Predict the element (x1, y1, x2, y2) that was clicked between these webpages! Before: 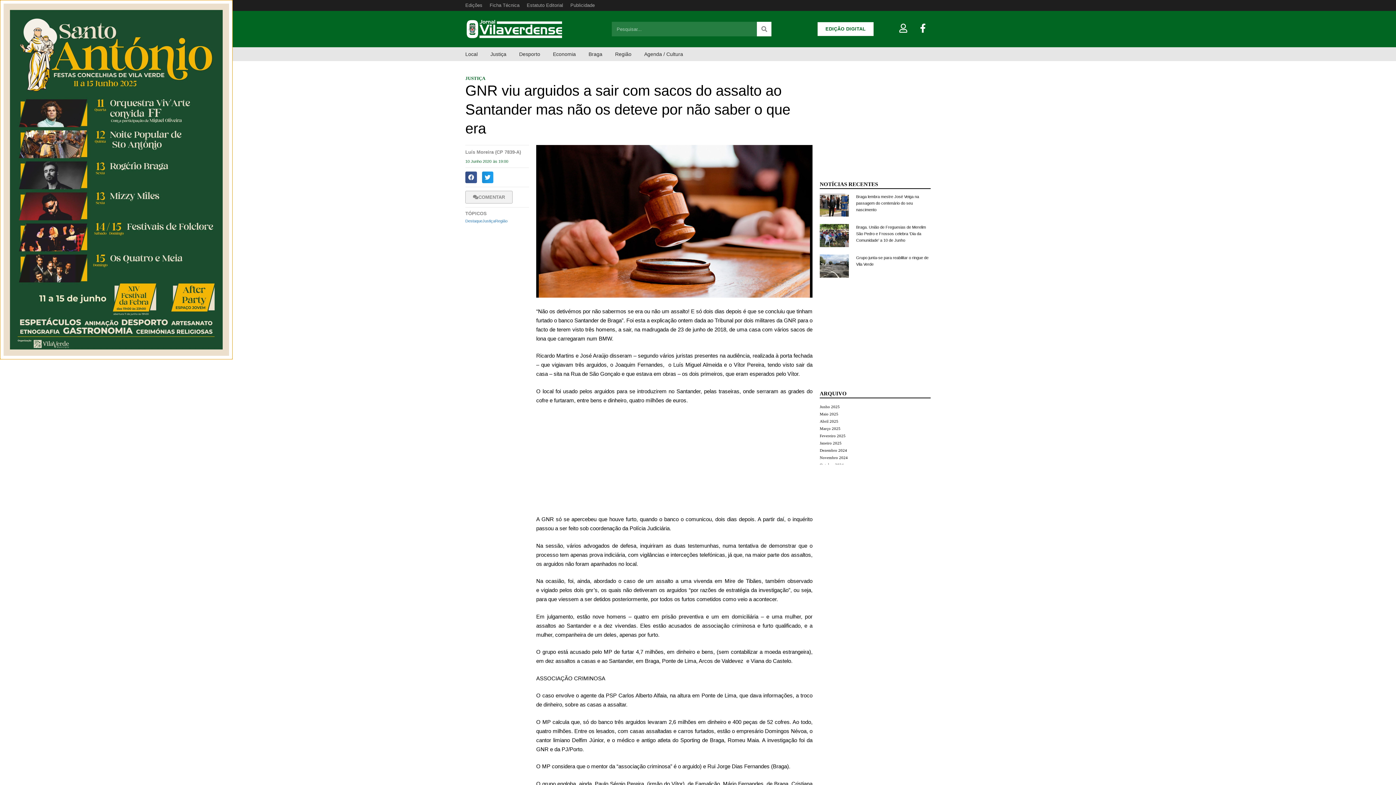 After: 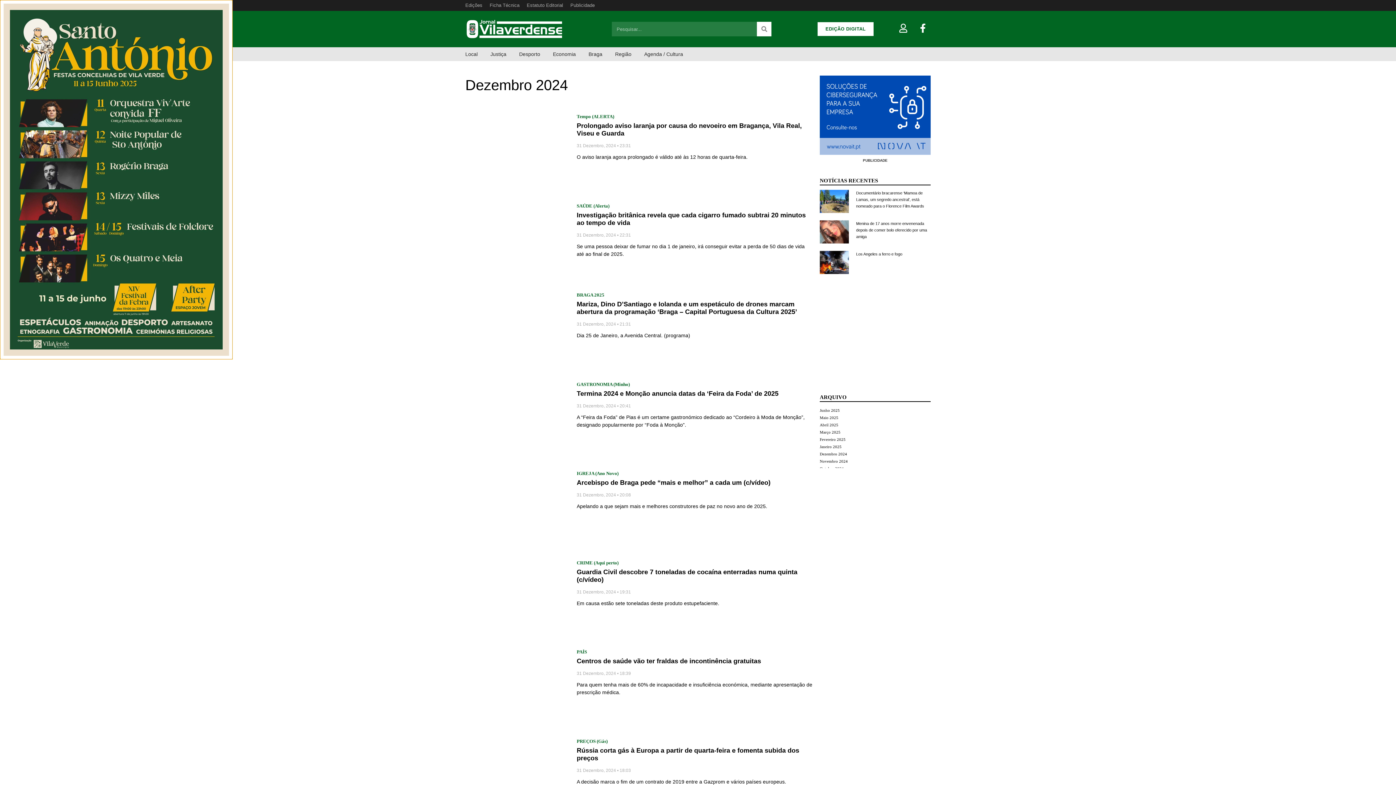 Action: label: Dezembro 2024 bbox: (820, 448, 847, 452)